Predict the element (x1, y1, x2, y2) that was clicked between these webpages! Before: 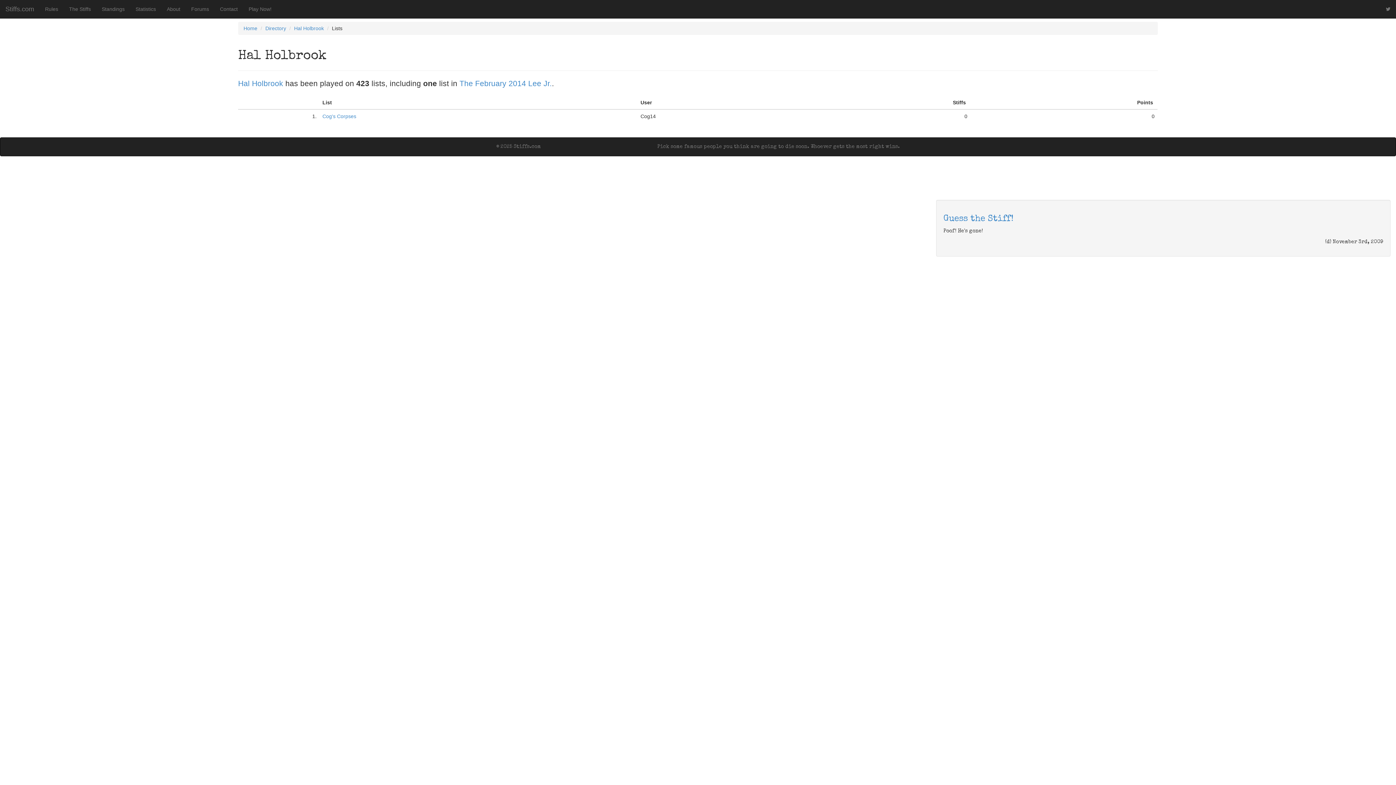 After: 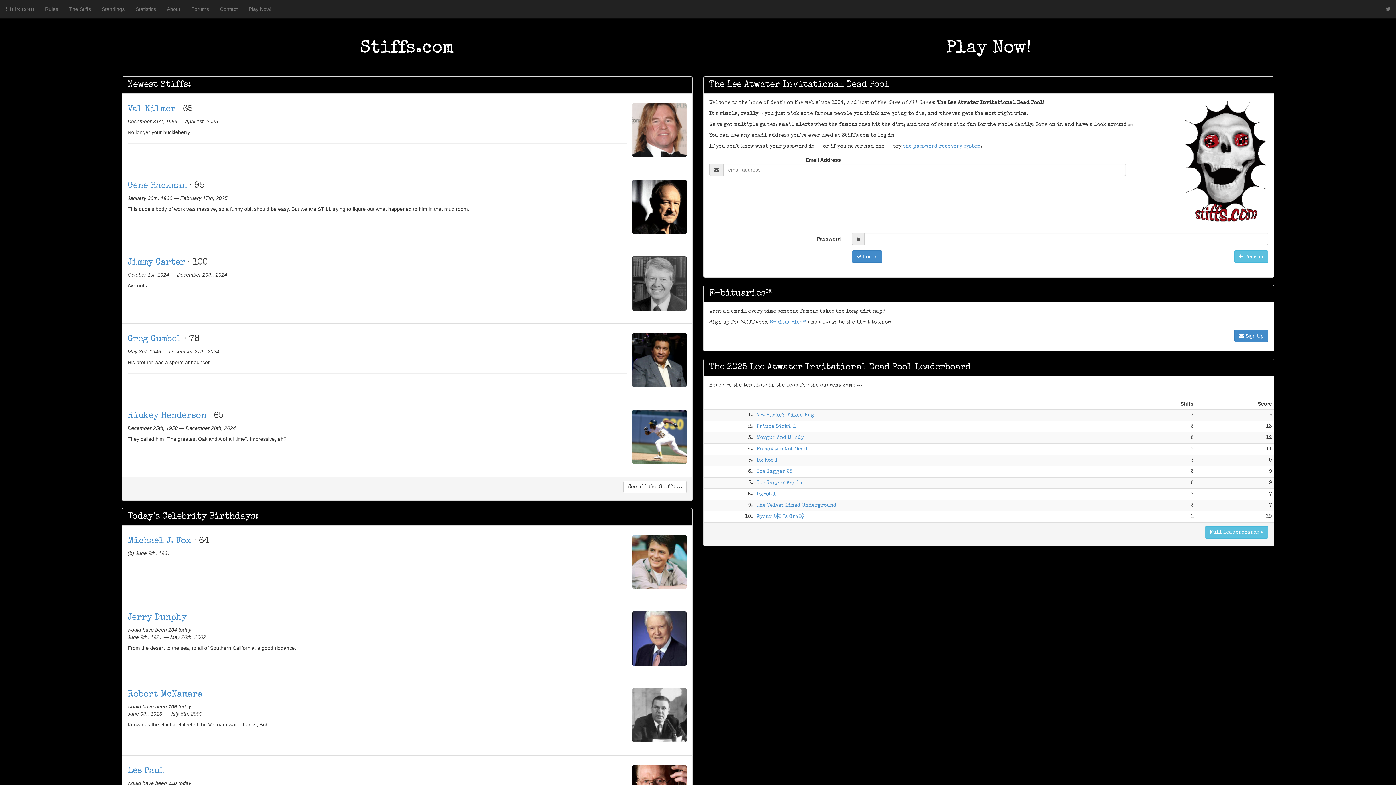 Action: label: Home bbox: (243, 25, 257, 31)